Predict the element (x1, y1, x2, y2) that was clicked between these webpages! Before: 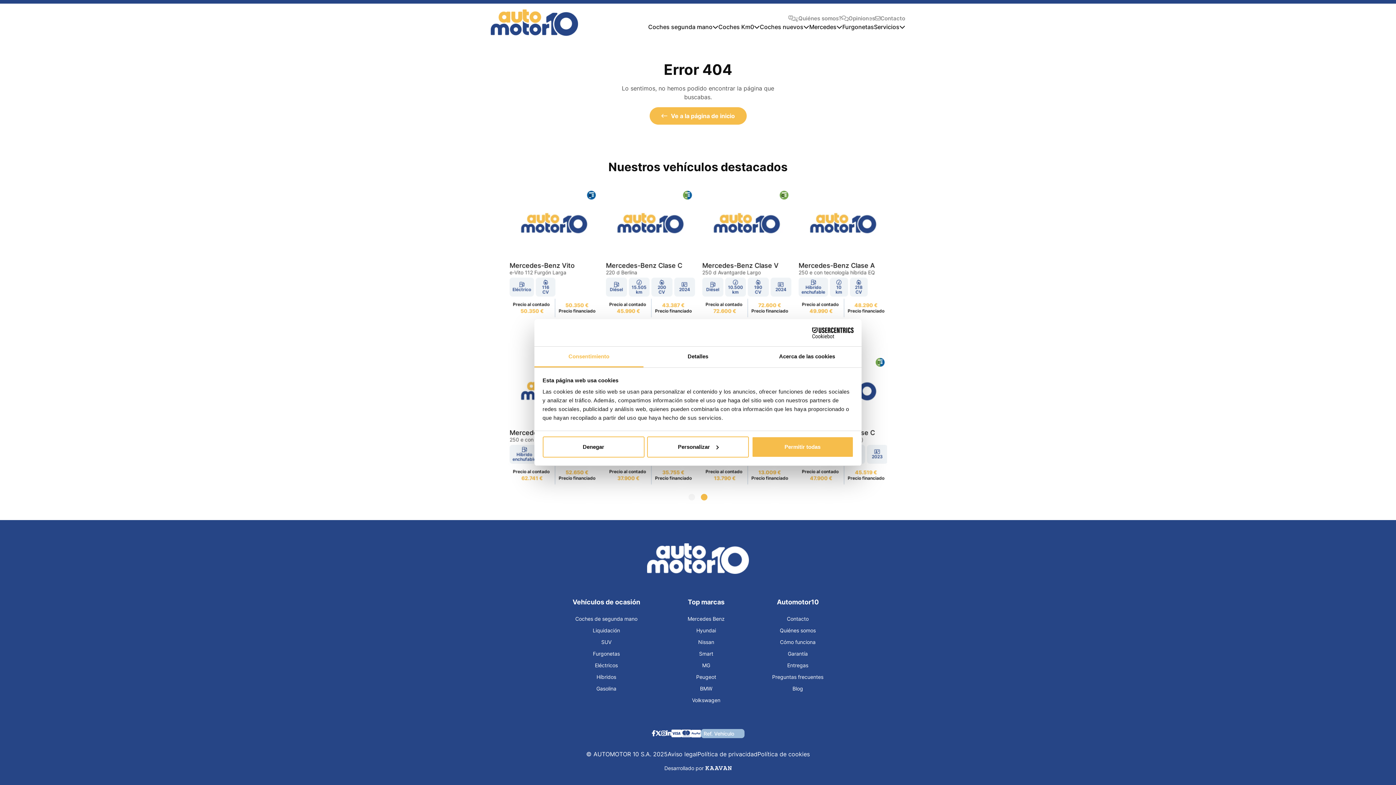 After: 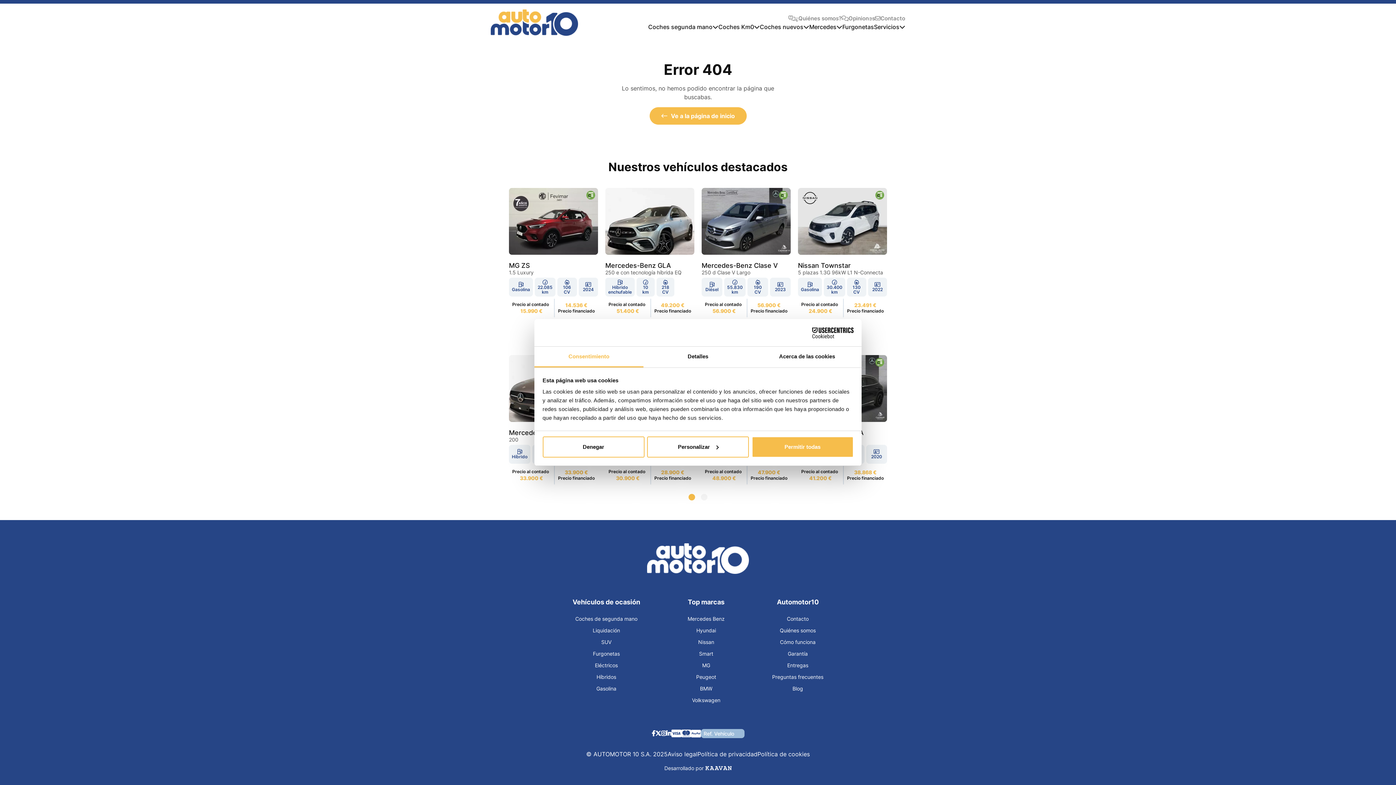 Action: bbox: (705, 764, 731, 772) label: Kaavan Digital